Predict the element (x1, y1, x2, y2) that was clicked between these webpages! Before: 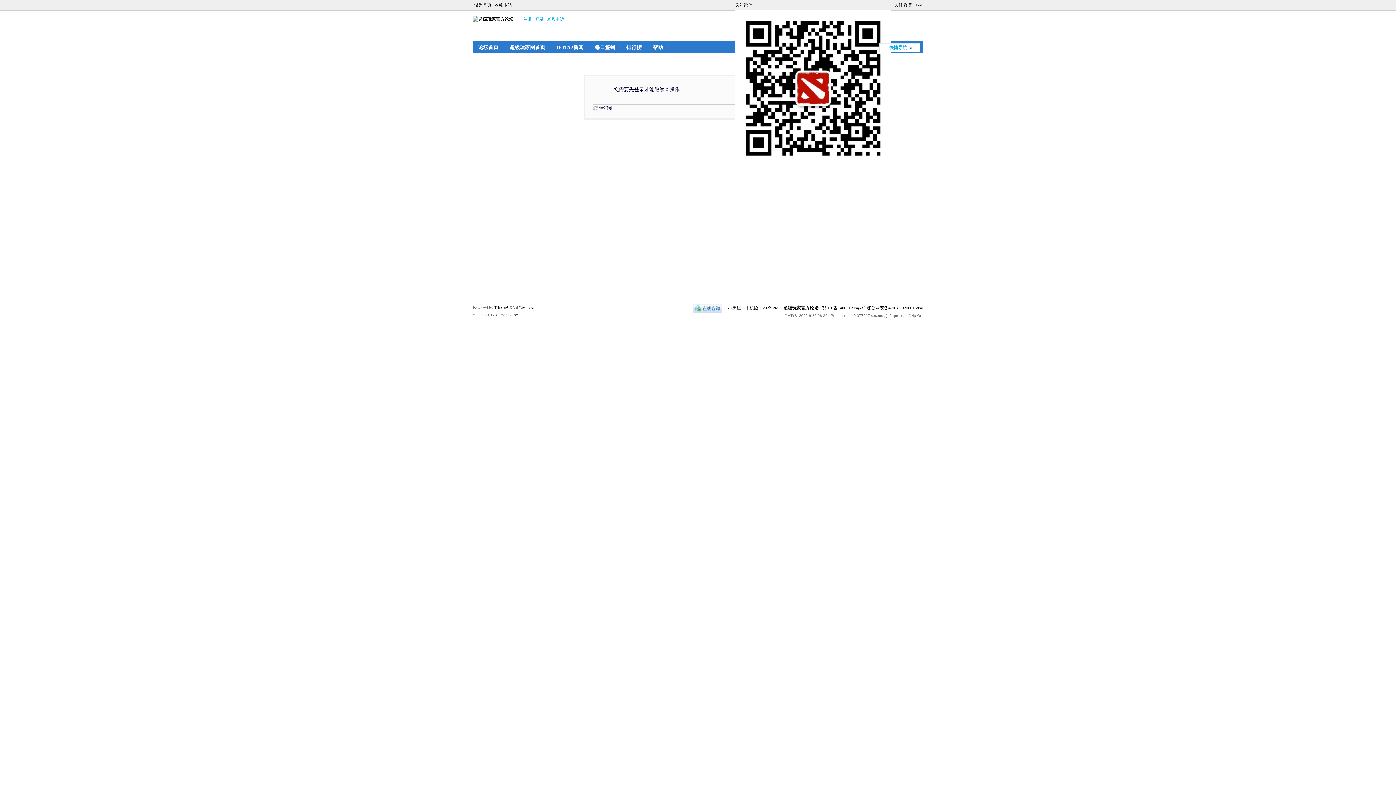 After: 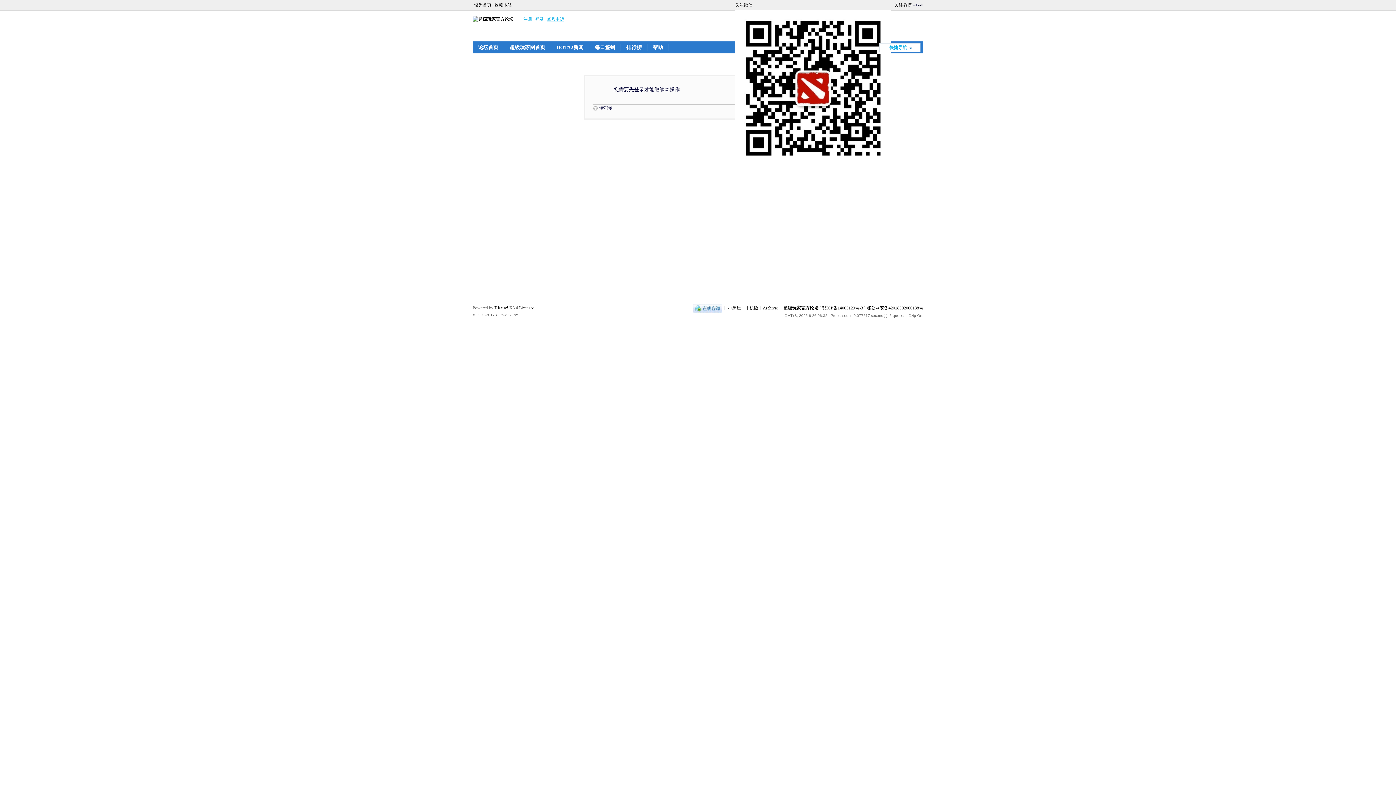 Action: bbox: (546, 16, 564, 22) label: 账号申诉